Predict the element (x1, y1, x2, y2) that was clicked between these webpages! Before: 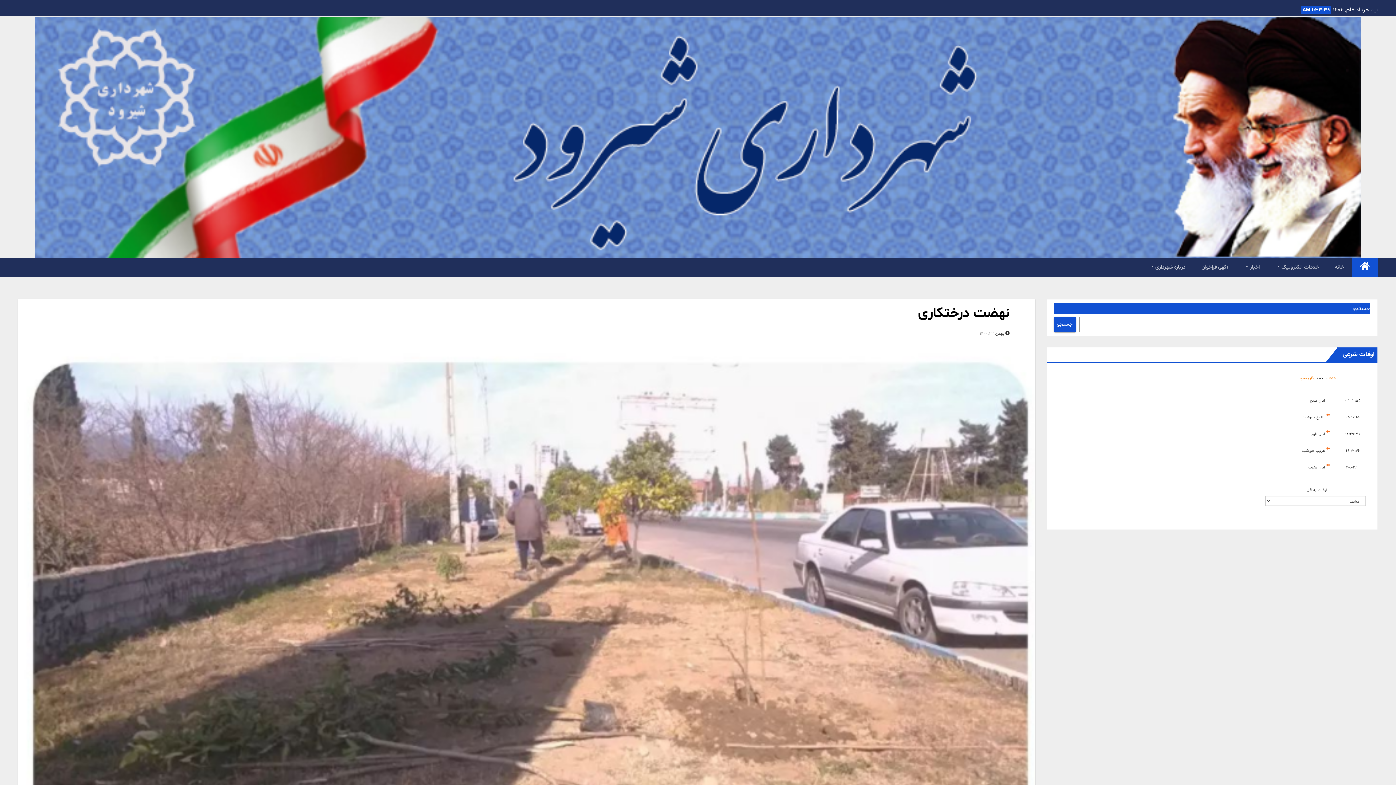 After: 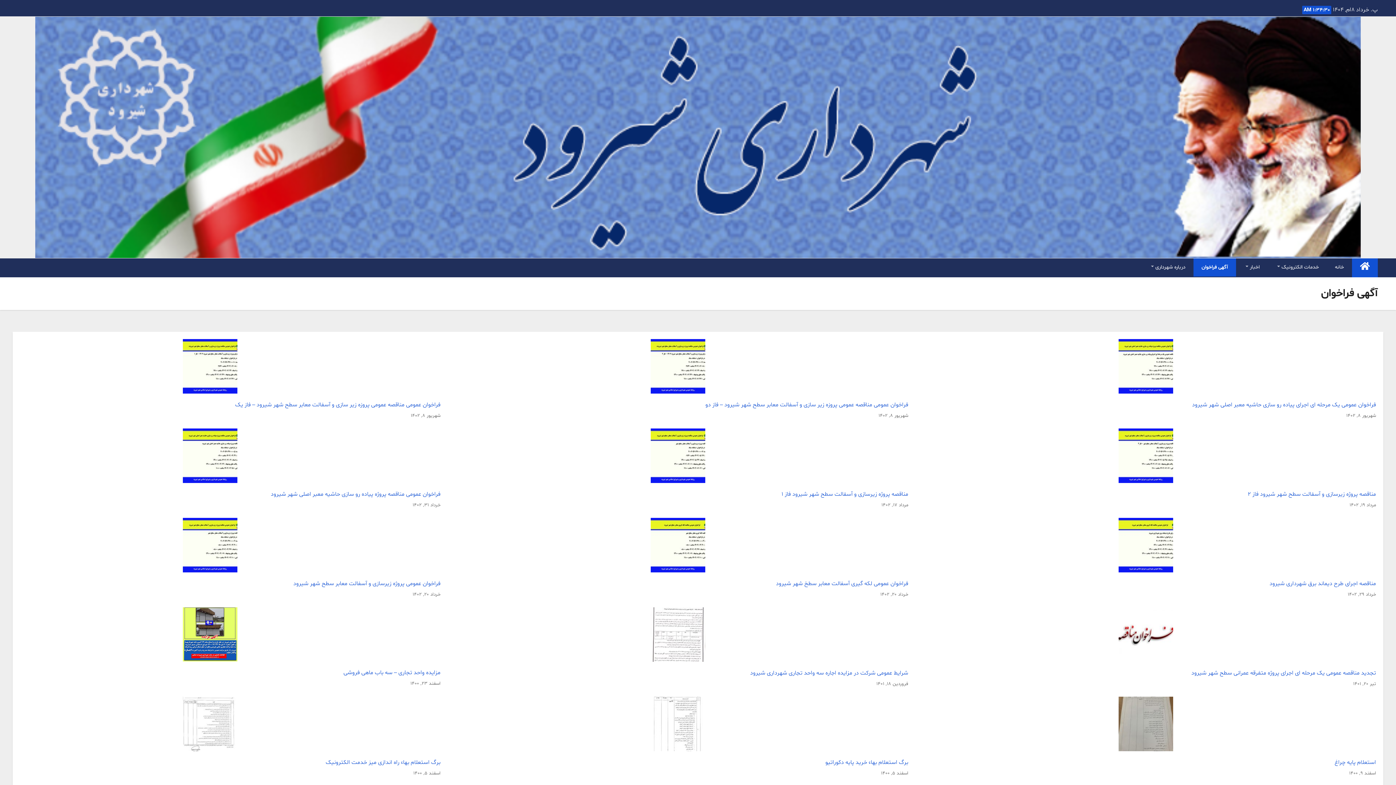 Action: label: آگهی فراخوان bbox: (1193, 258, 1236, 276)